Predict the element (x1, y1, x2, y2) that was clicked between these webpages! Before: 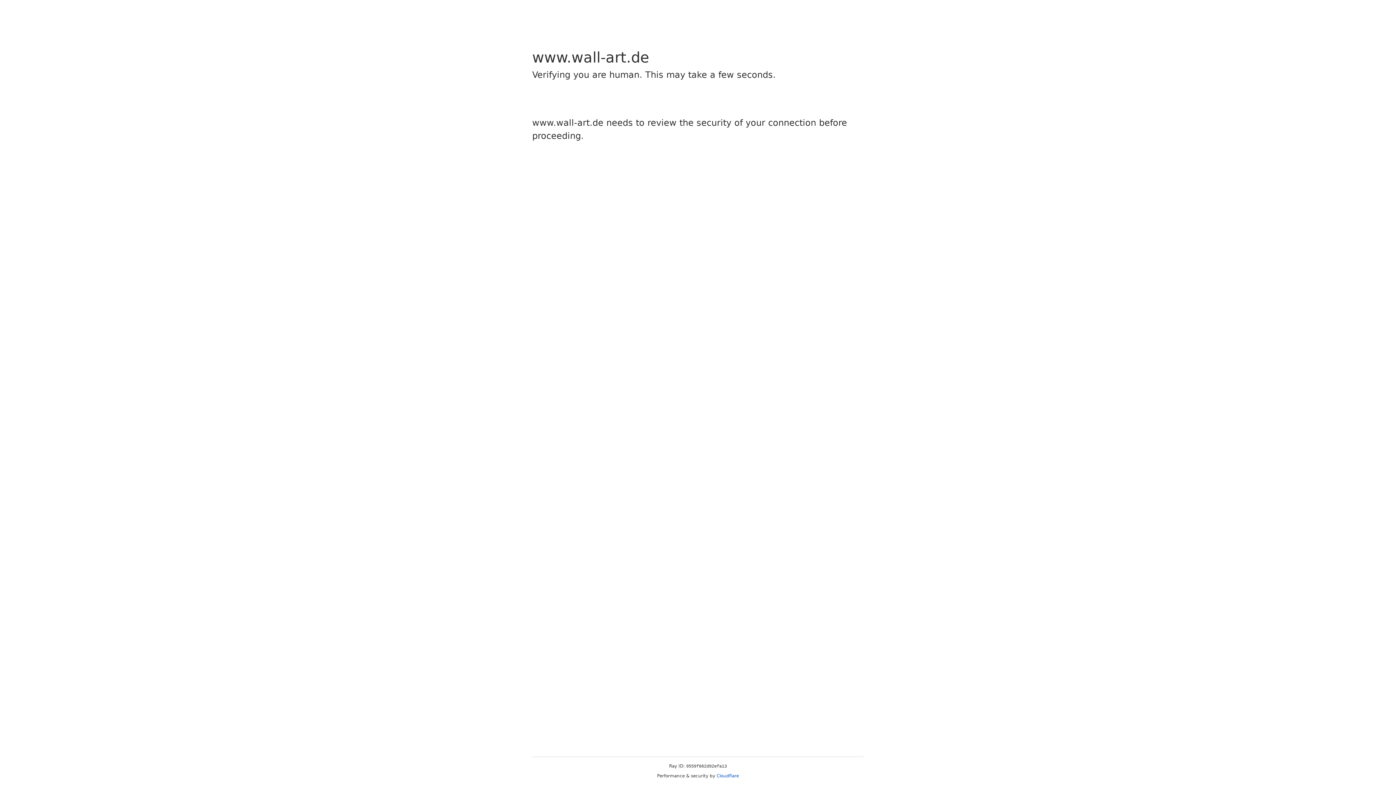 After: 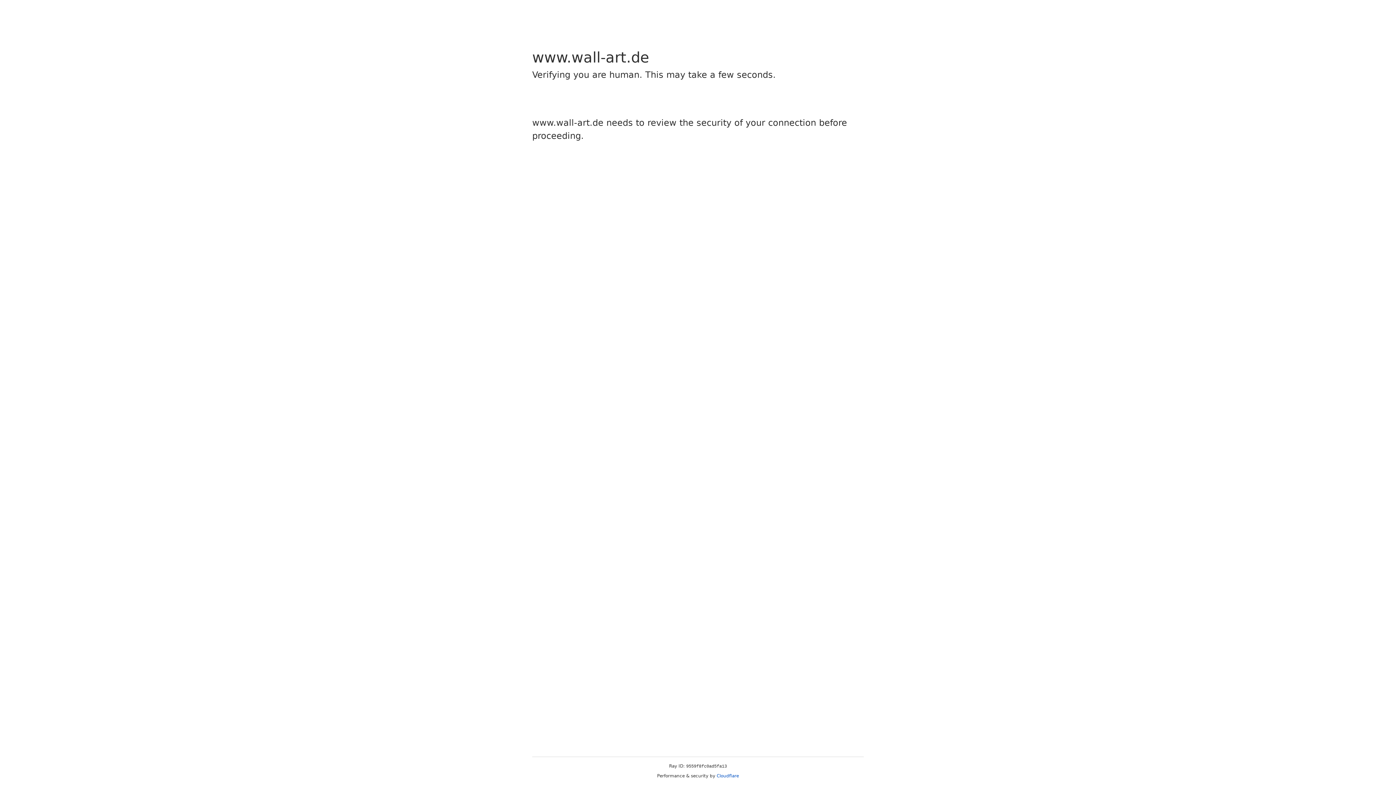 Action: label: Cloudflare bbox: (716, 773, 739, 778)